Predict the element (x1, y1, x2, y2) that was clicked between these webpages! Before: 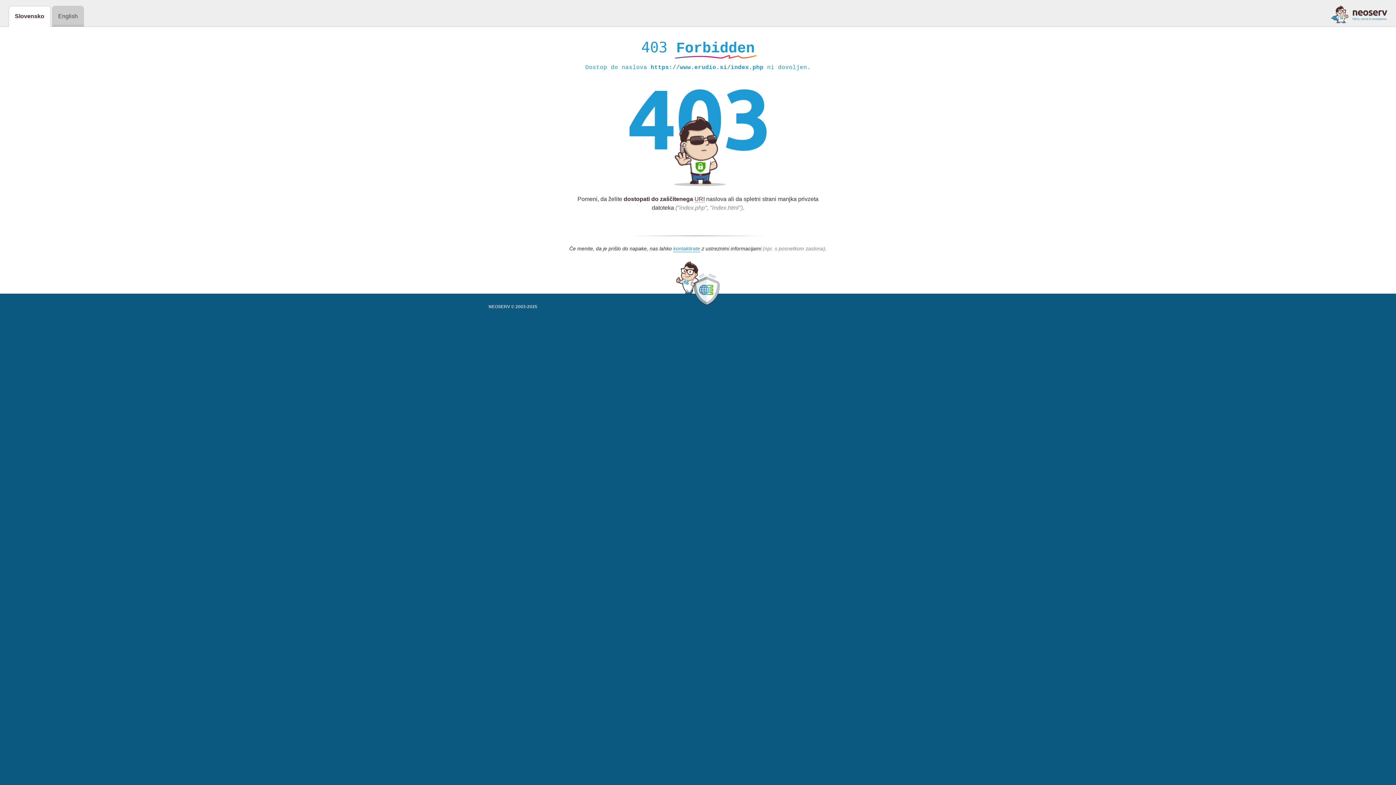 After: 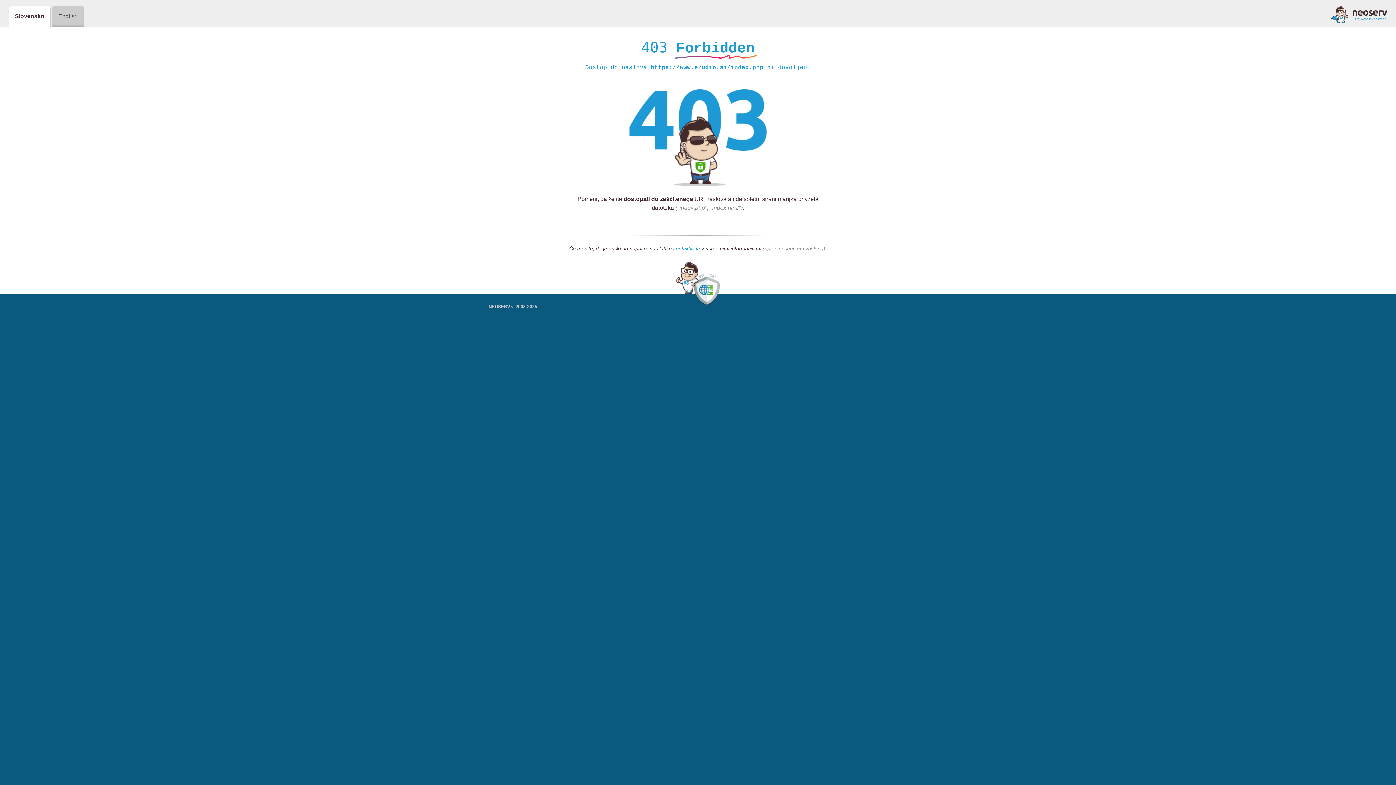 Action: bbox: (1331, 5, 1387, 23)